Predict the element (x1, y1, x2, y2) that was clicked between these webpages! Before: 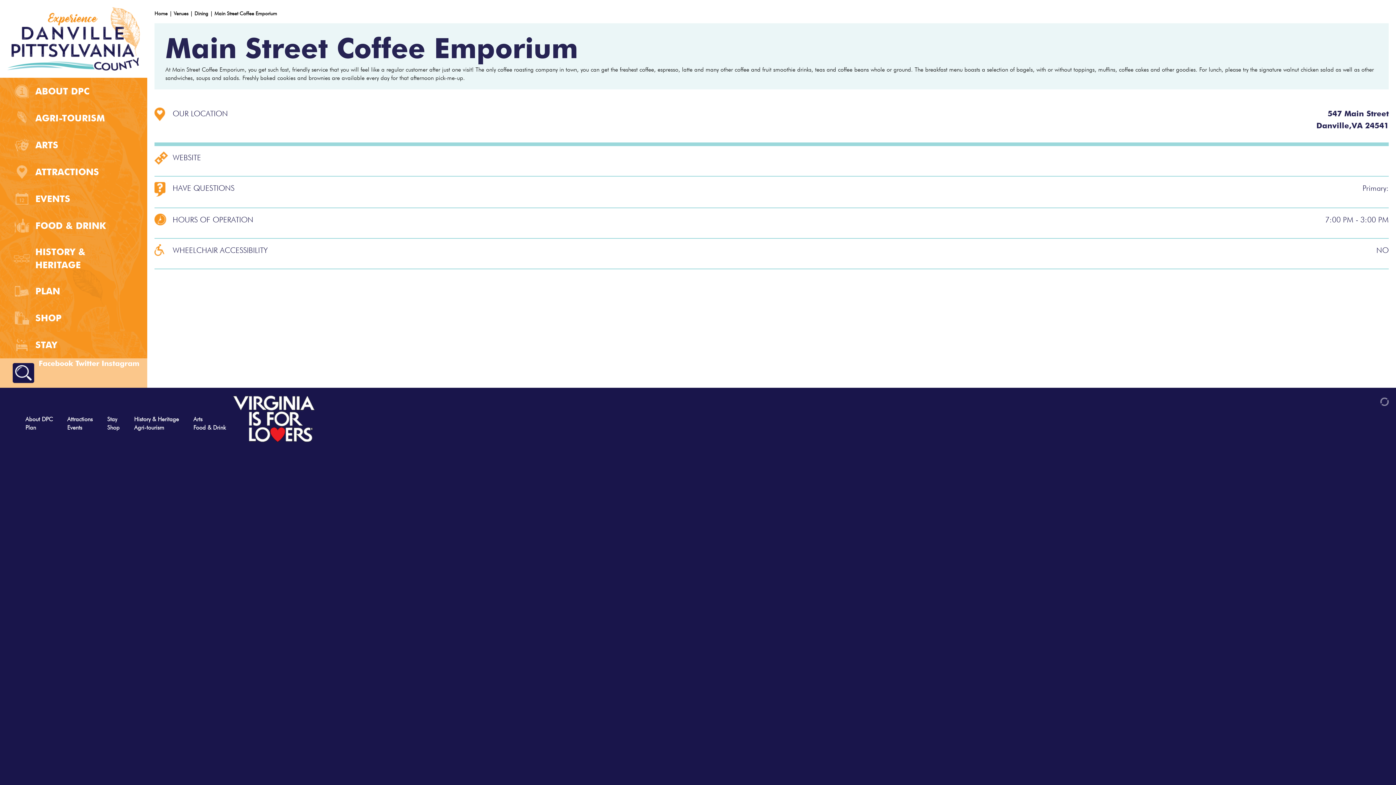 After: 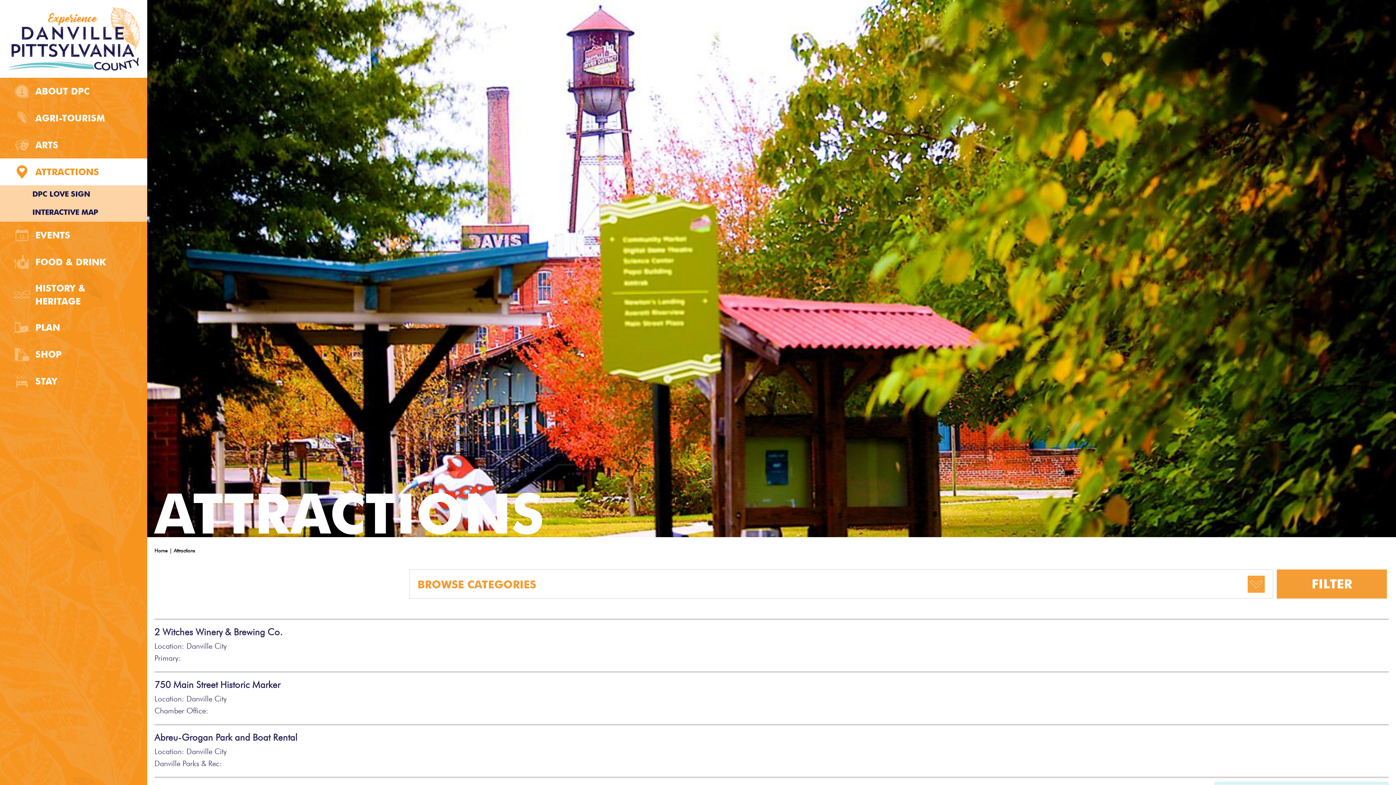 Action: bbox: (0, 158, 147, 185) label: ATTRACTIONS